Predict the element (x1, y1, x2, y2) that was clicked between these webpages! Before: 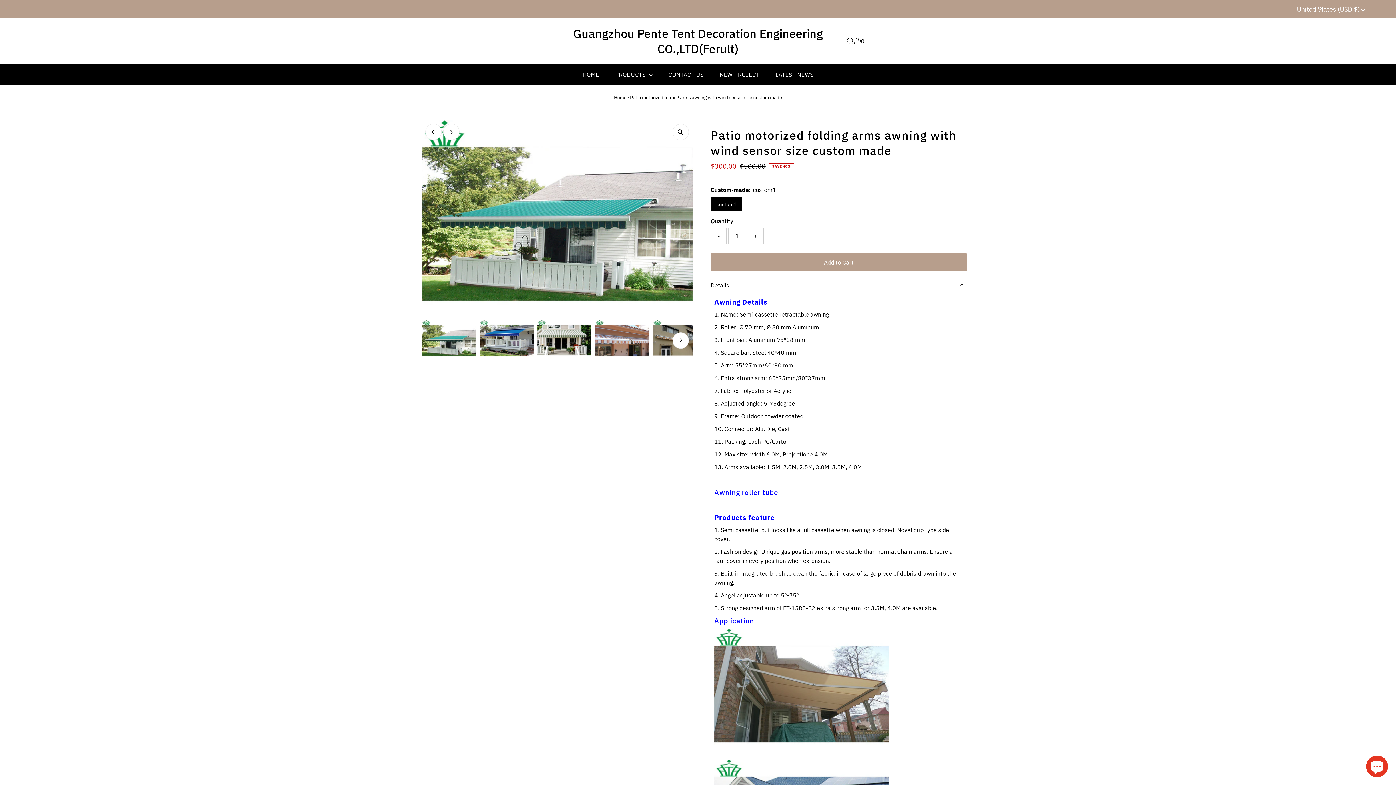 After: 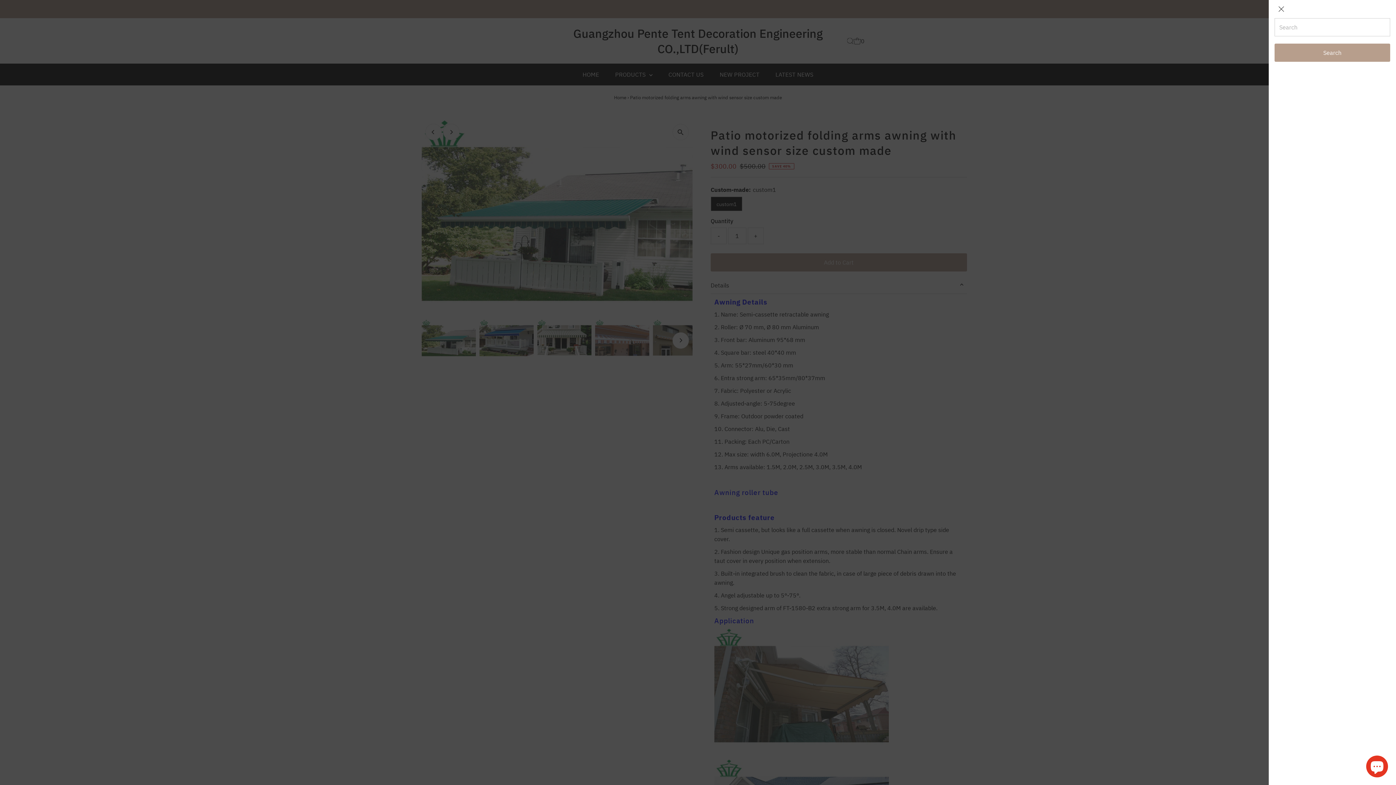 Action: label: Open Search bbox: (847, 37, 853, 44)